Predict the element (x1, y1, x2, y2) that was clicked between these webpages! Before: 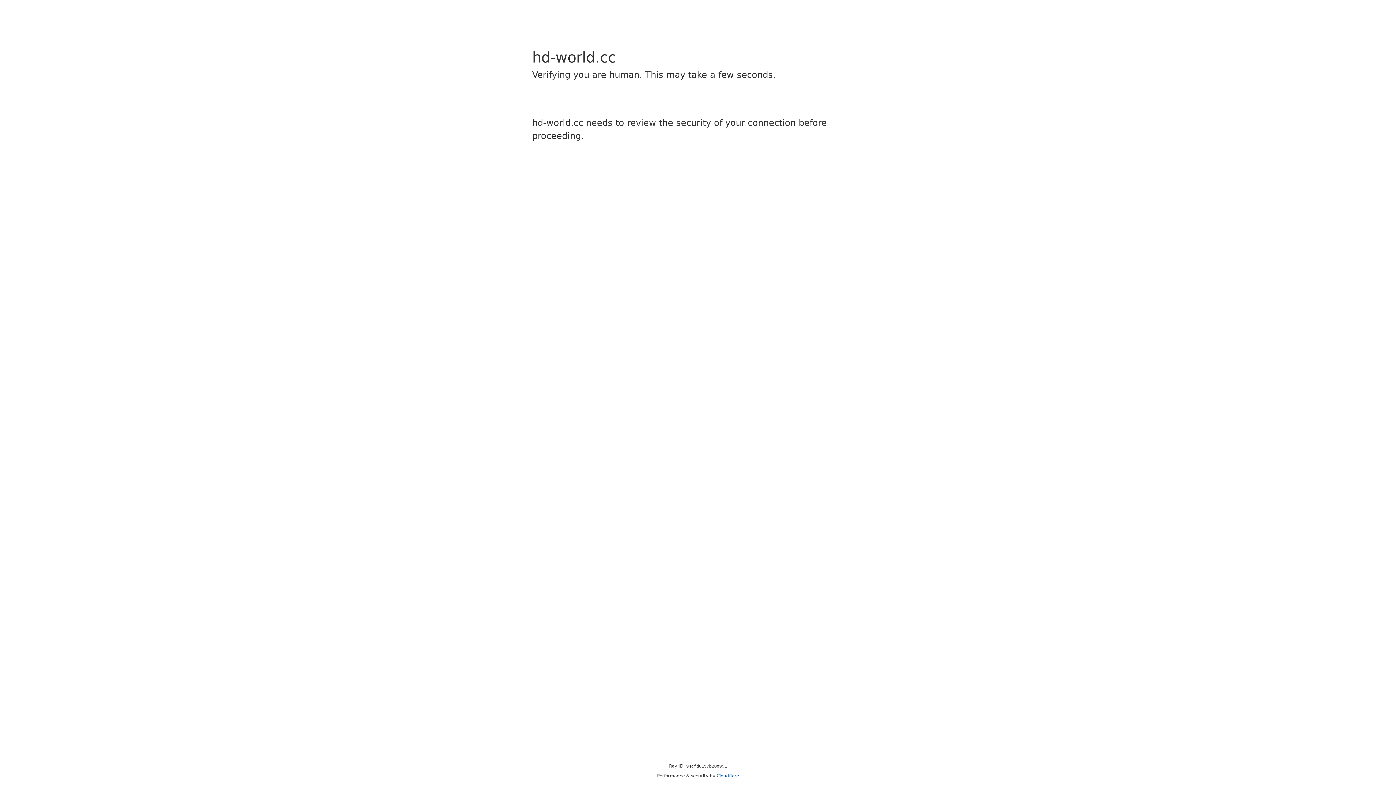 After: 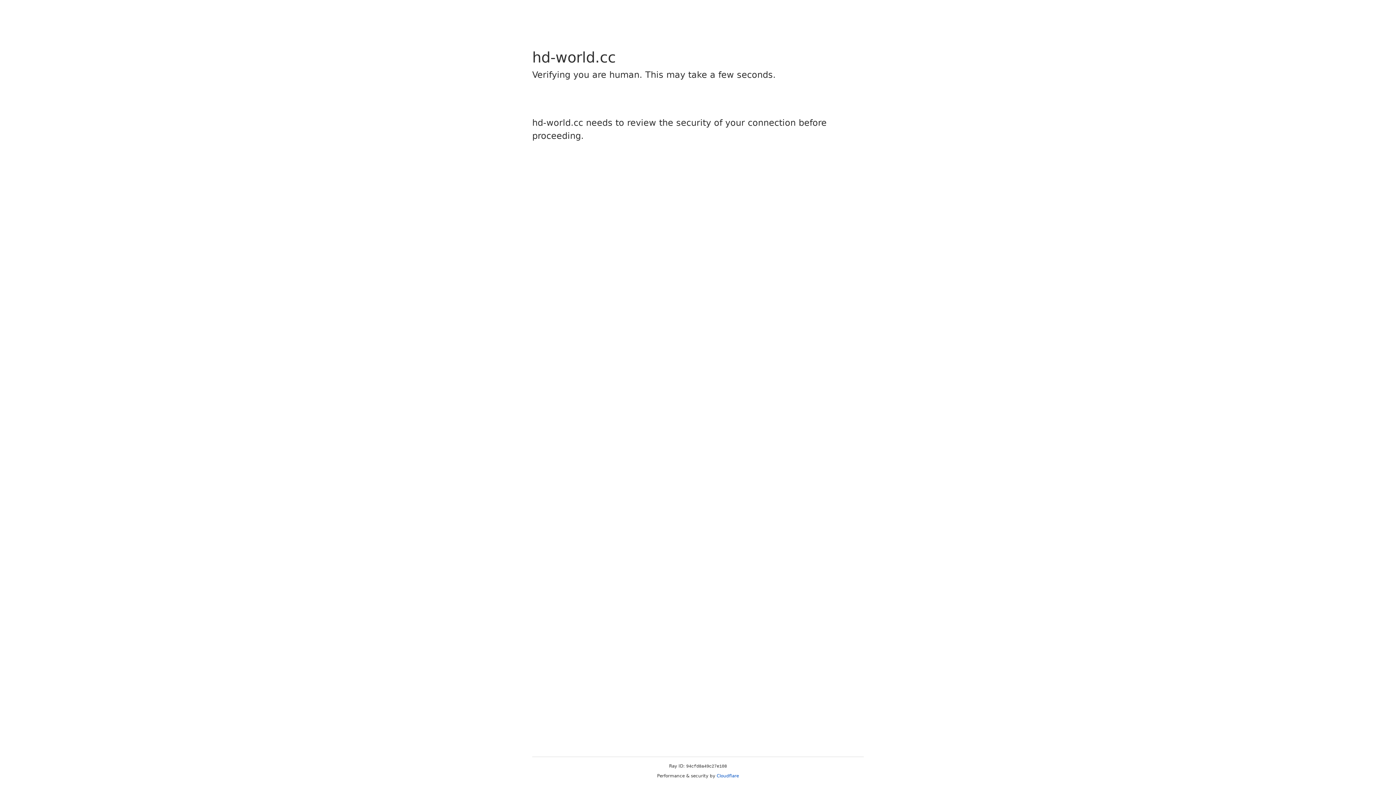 Action: label: Cloudflare bbox: (716, 773, 739, 778)